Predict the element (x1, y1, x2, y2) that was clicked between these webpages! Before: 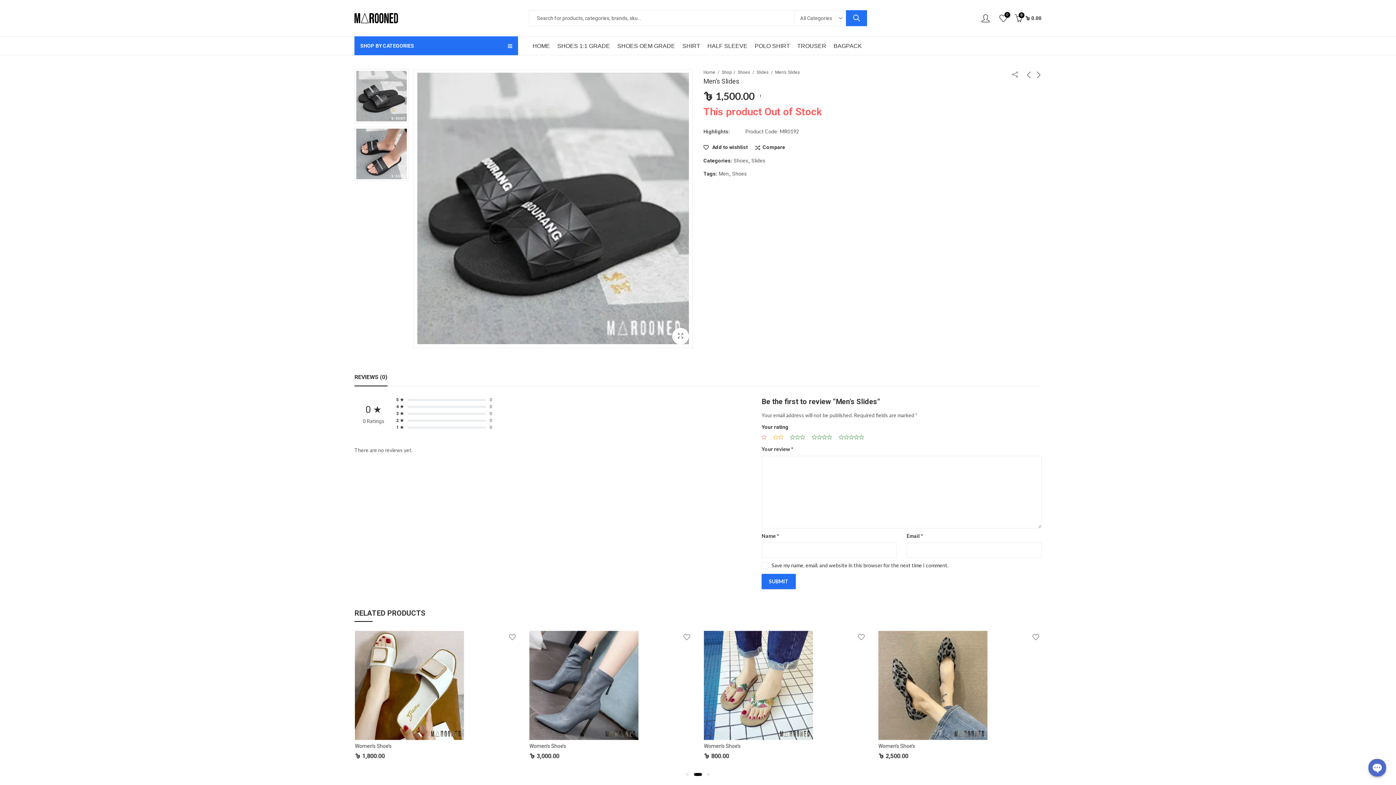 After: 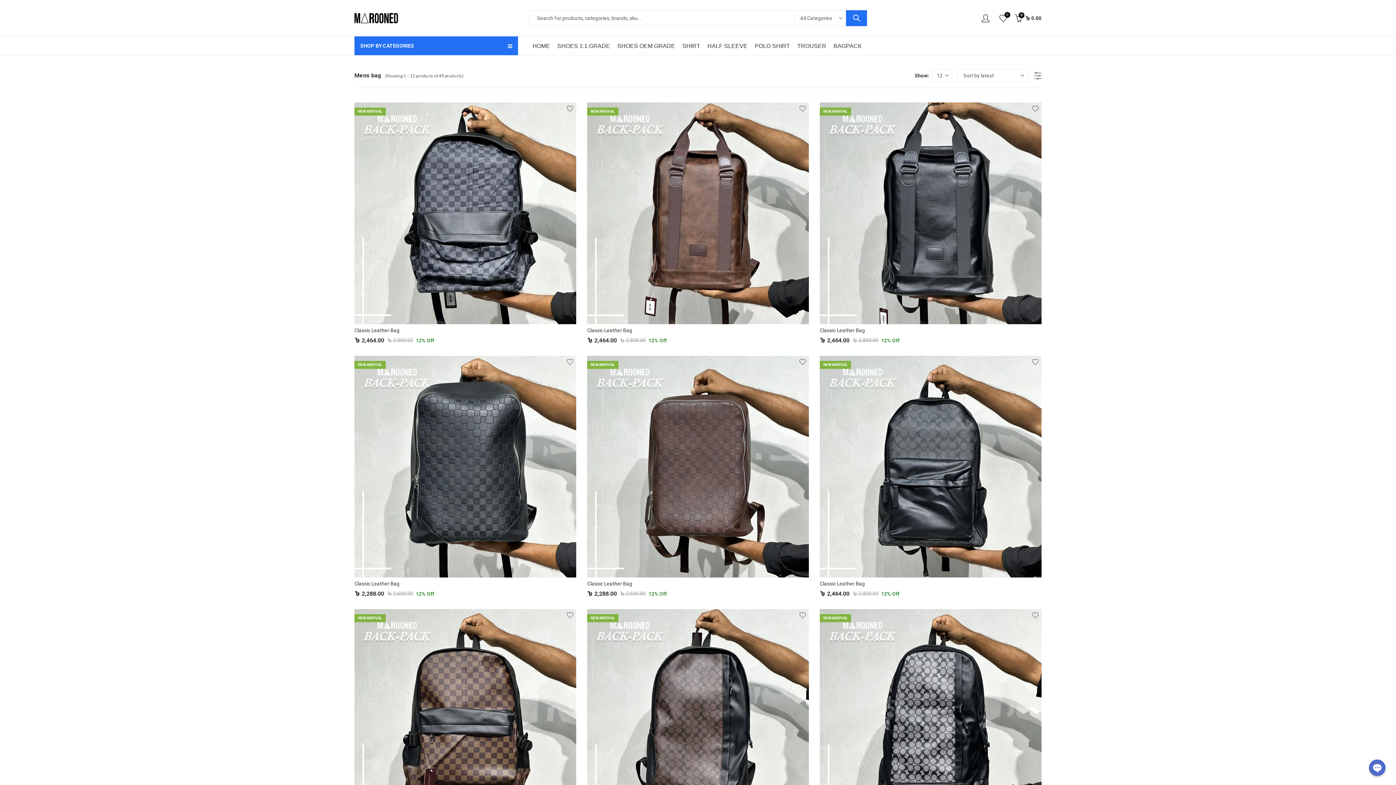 Action: label: BAGPACK bbox: (830, 36, 865, 54)